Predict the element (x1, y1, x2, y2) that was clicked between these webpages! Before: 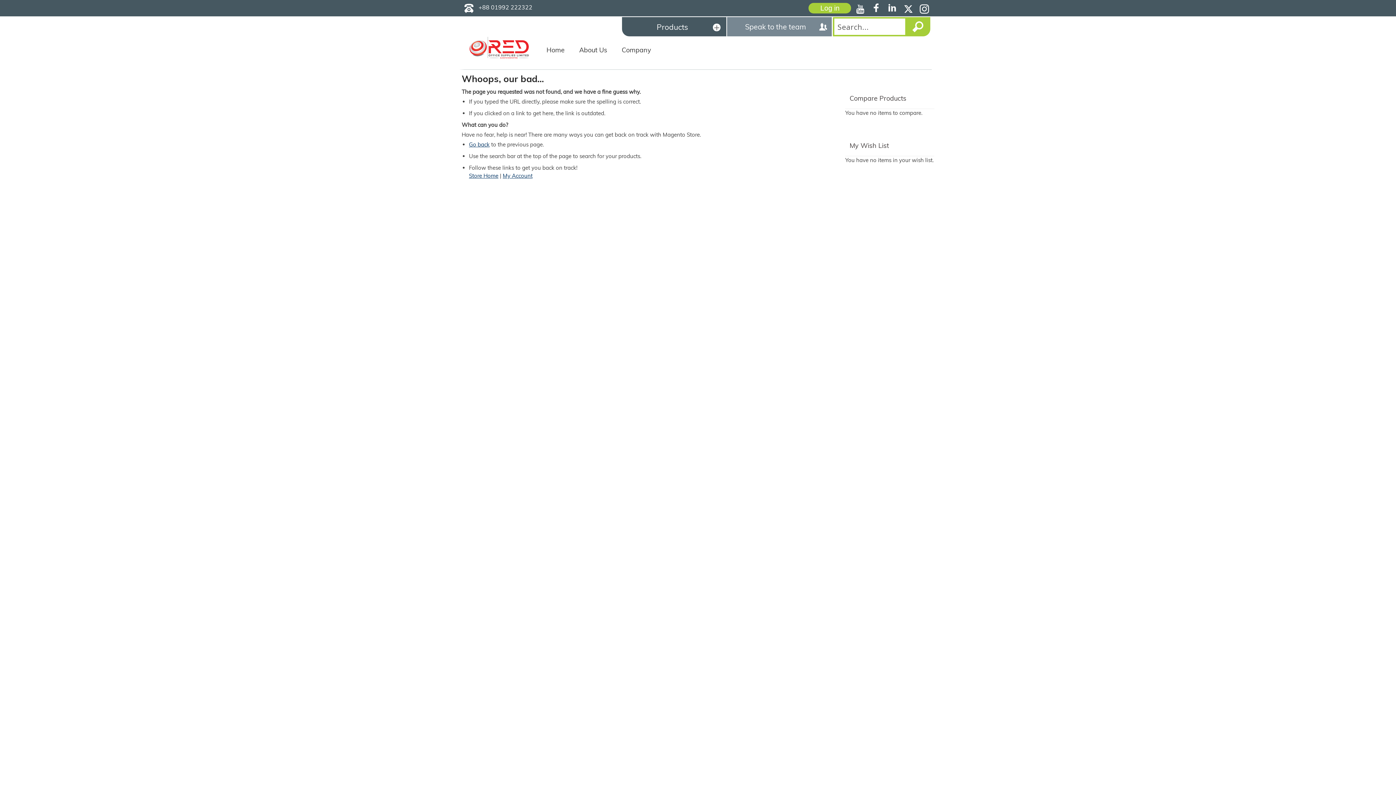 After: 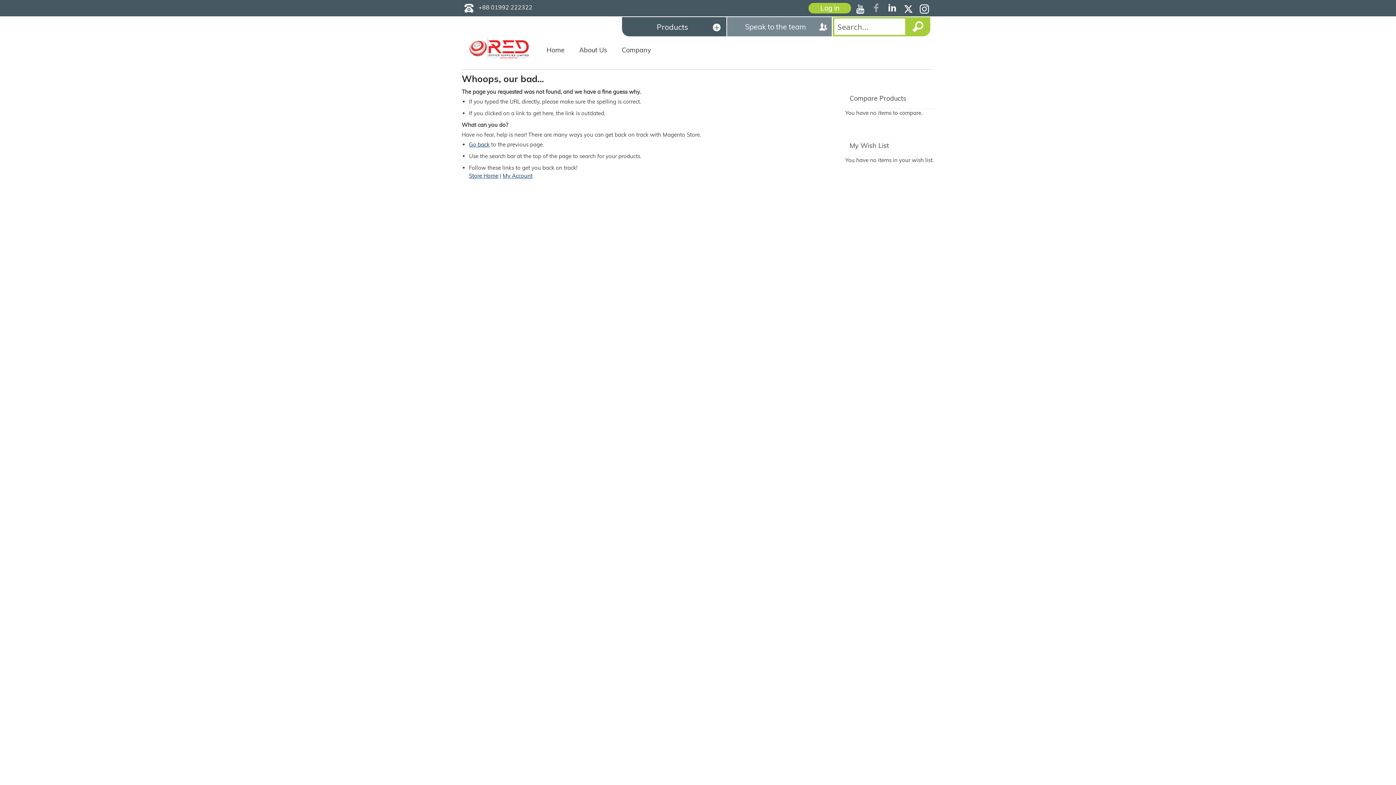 Action: bbox: (869, 0, 883, 14) label: go to facebook